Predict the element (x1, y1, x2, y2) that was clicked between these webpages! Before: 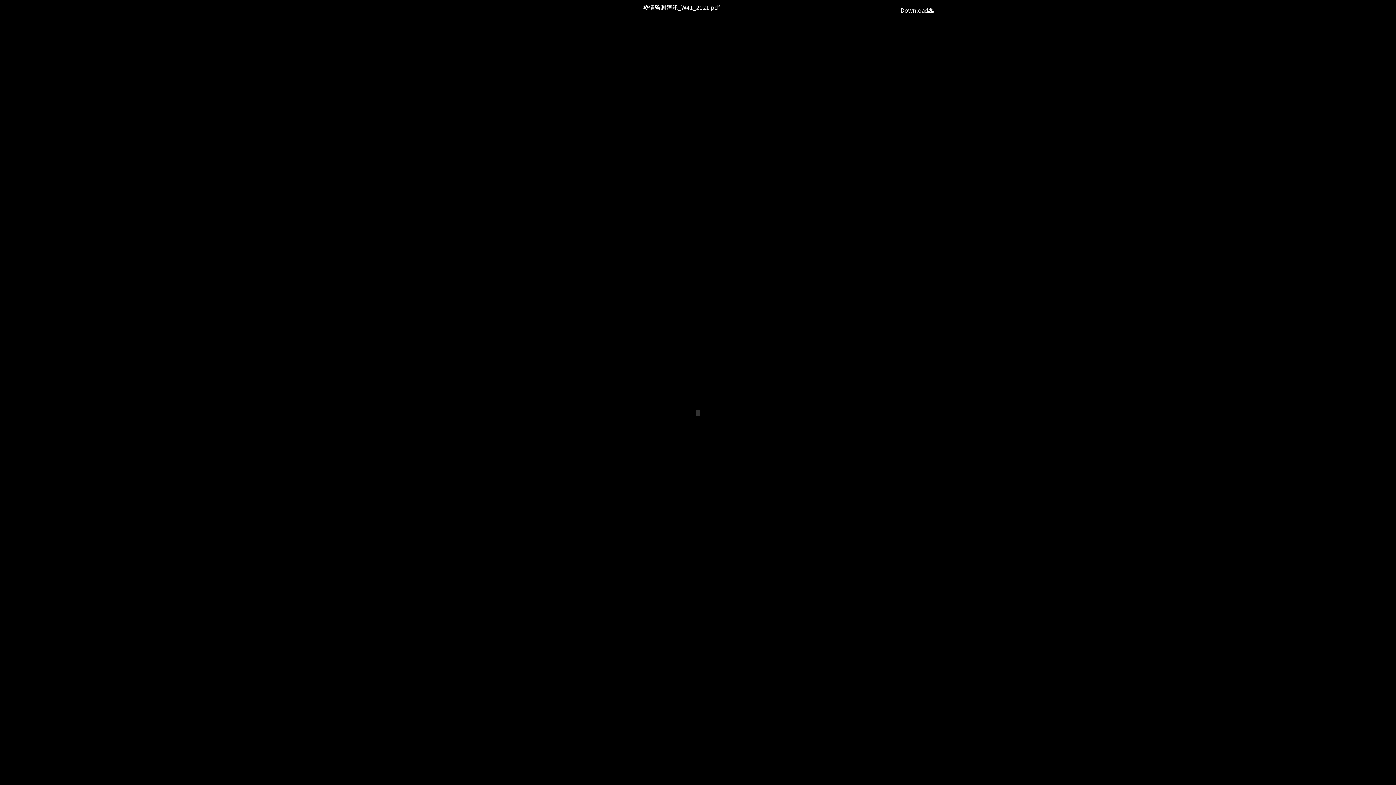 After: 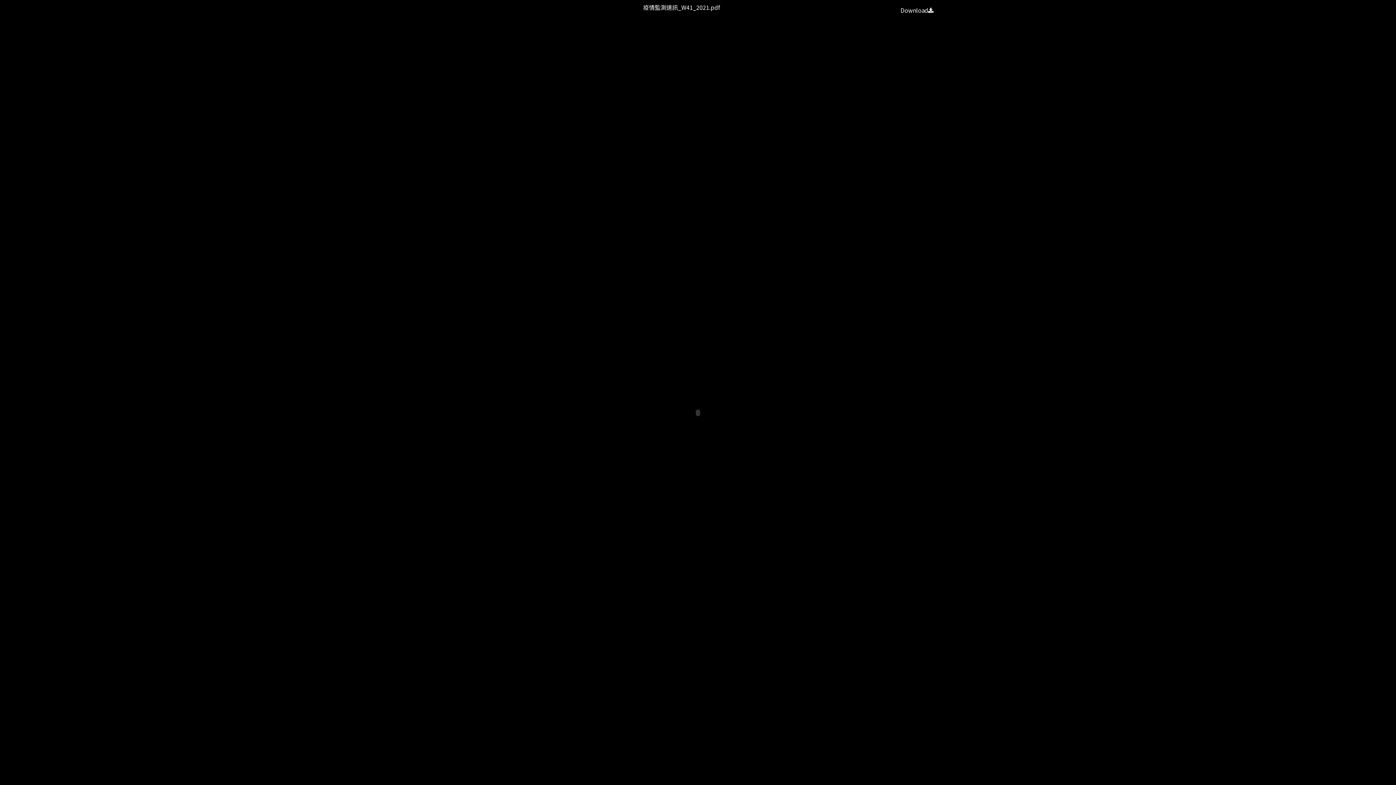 Action: bbox: (900, 2, 933, 17) label: Download